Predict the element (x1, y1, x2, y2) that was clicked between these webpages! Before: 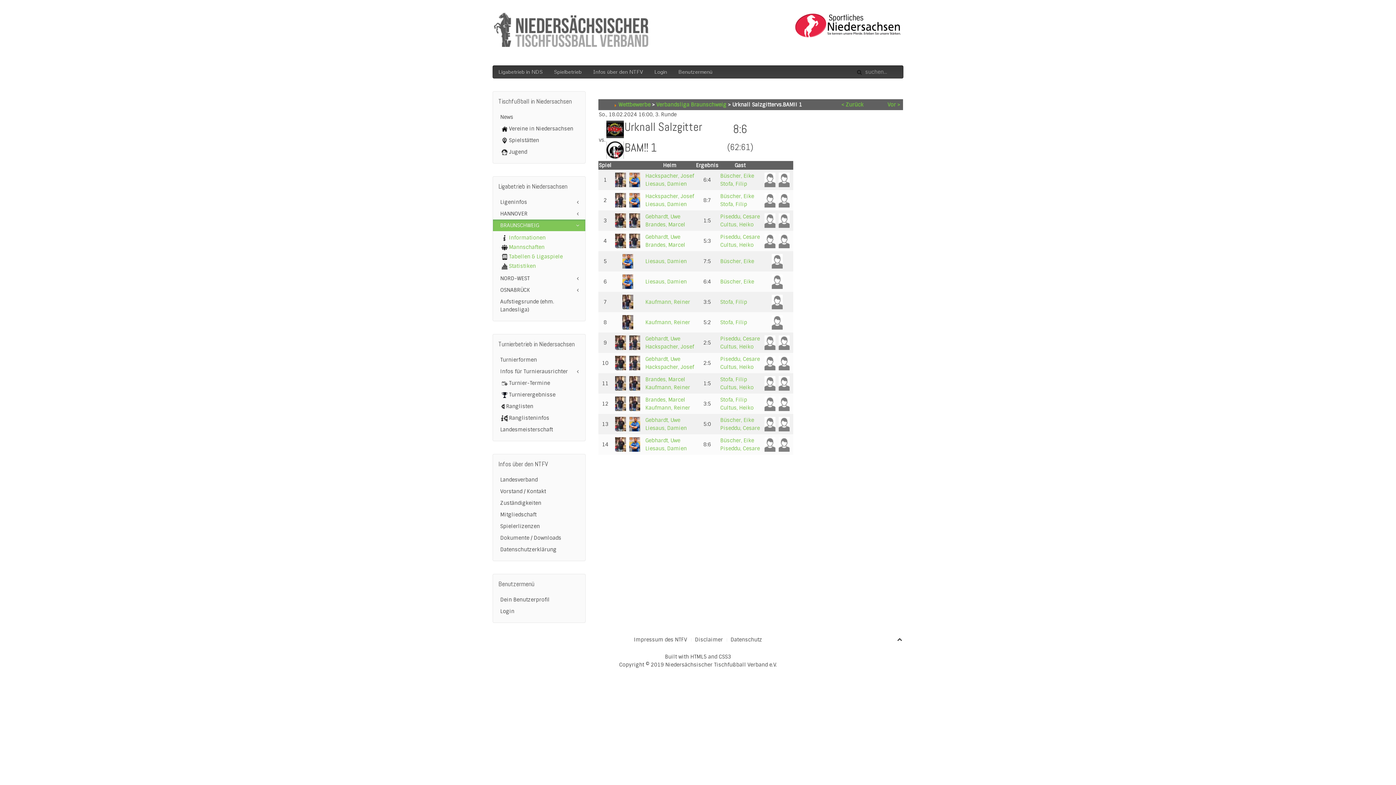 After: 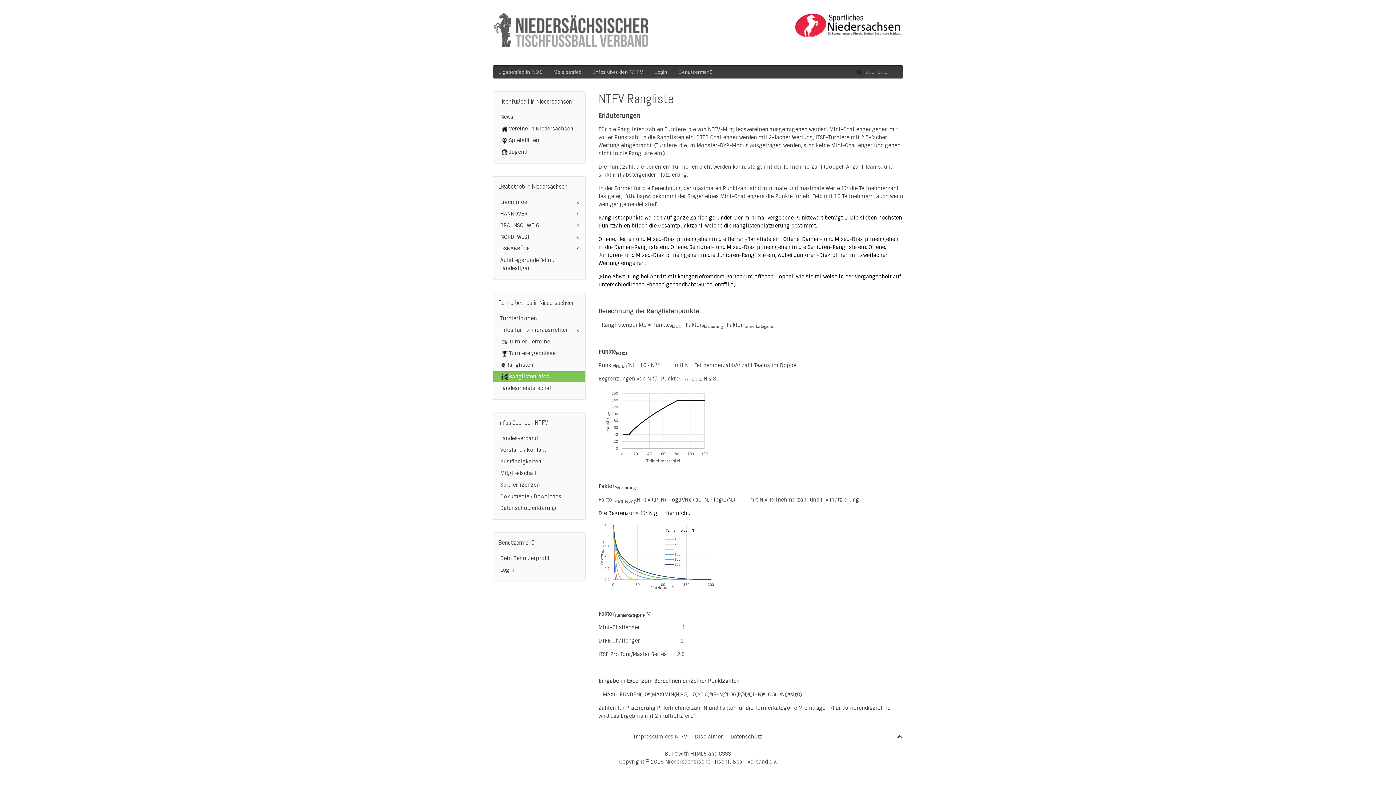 Action: bbox: (493, 412, 585, 424) label: Ranglisteninfos